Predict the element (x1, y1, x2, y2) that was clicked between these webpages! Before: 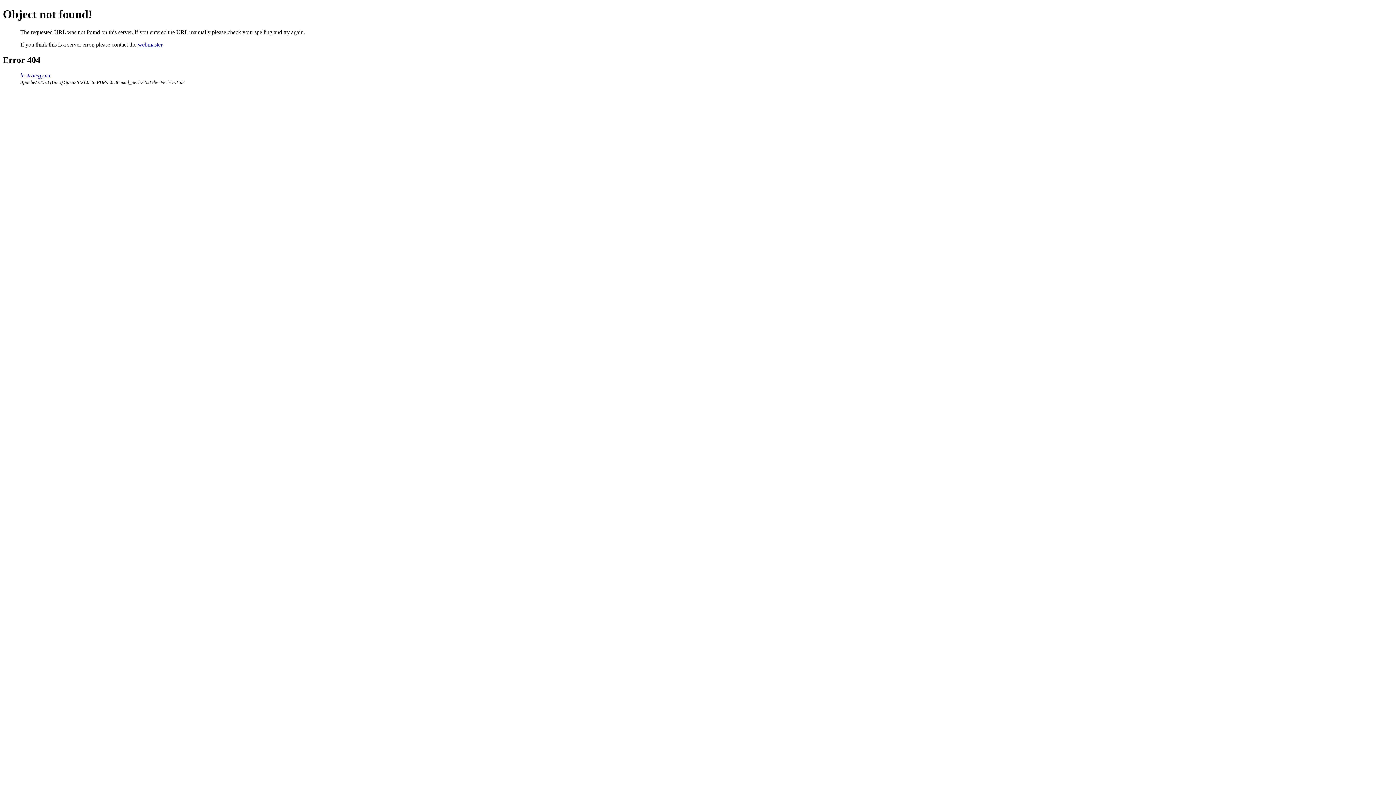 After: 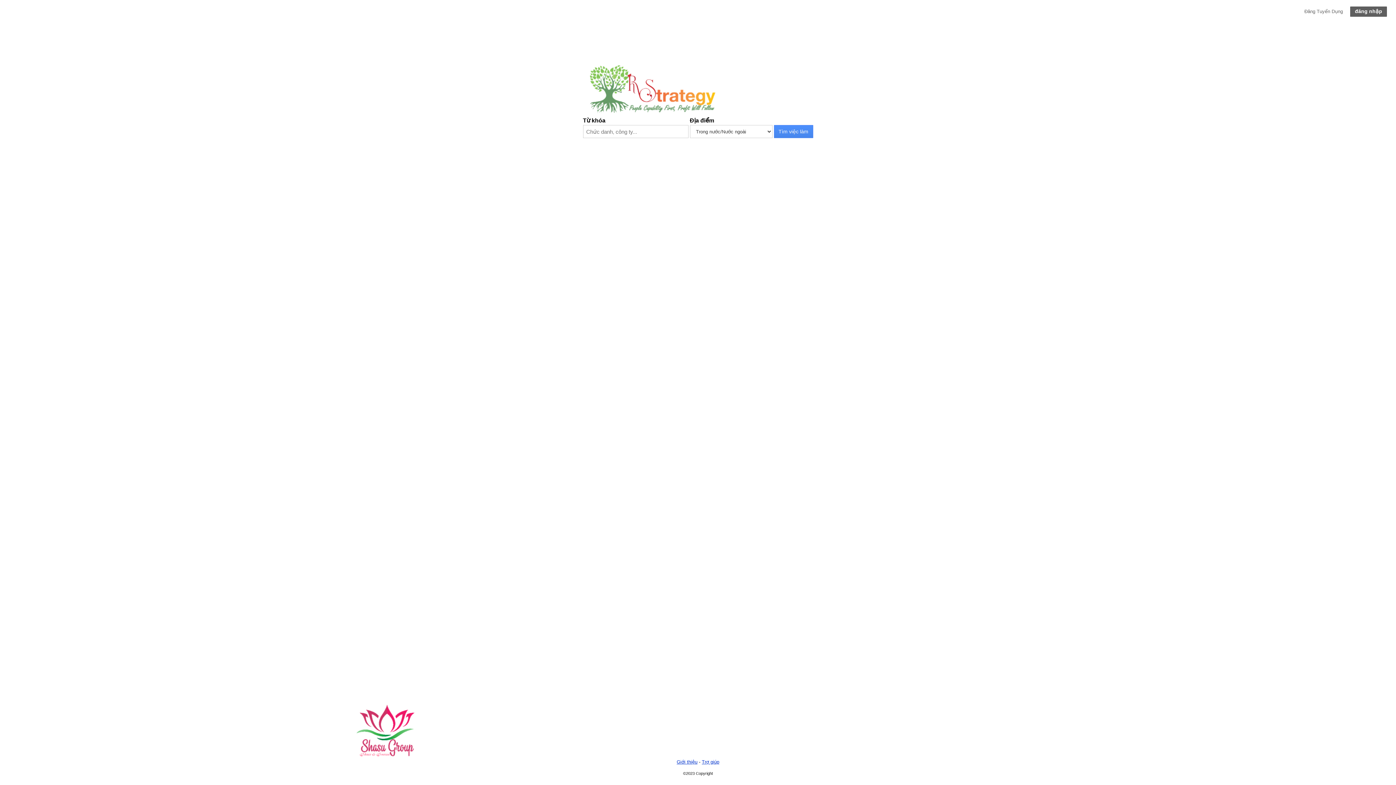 Action: label: hrstrategy.vn bbox: (20, 72, 50, 78)